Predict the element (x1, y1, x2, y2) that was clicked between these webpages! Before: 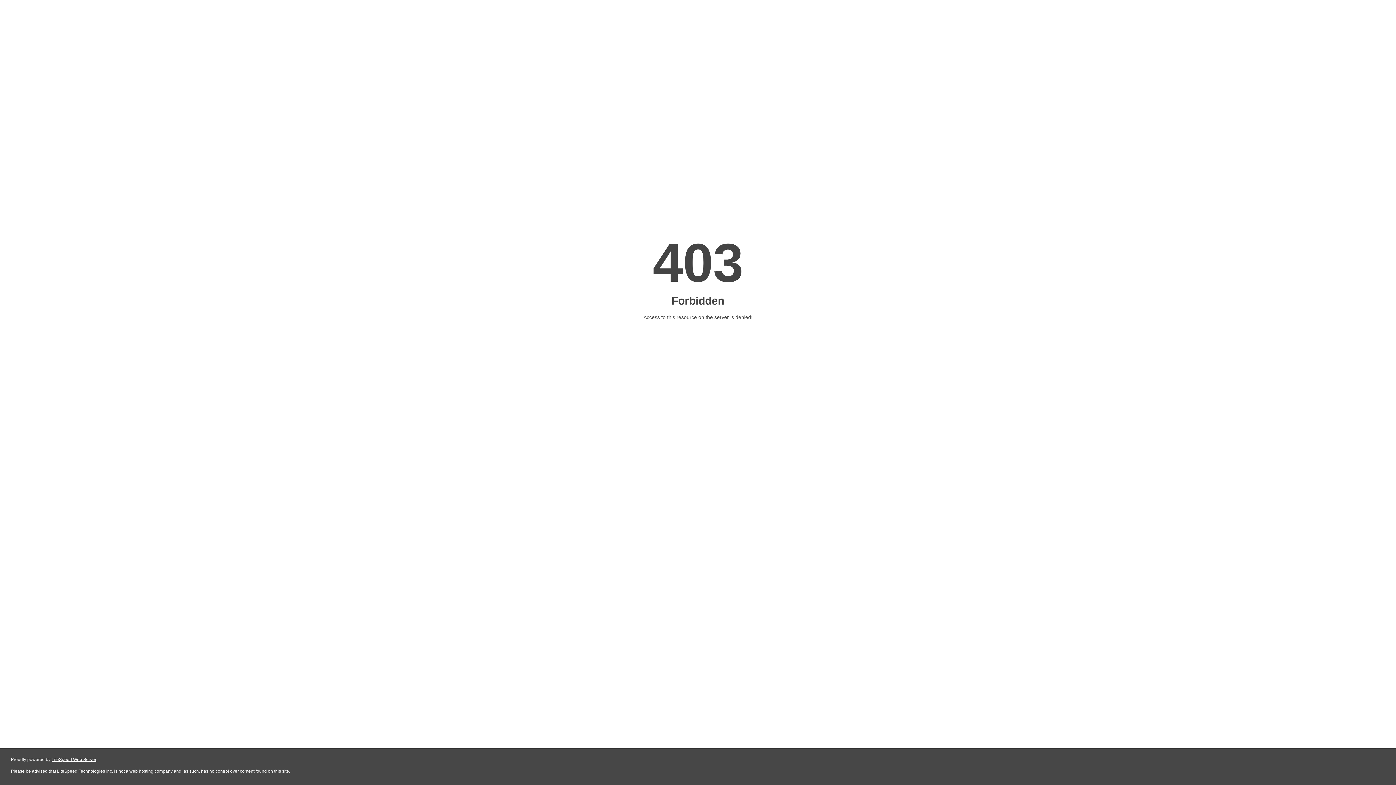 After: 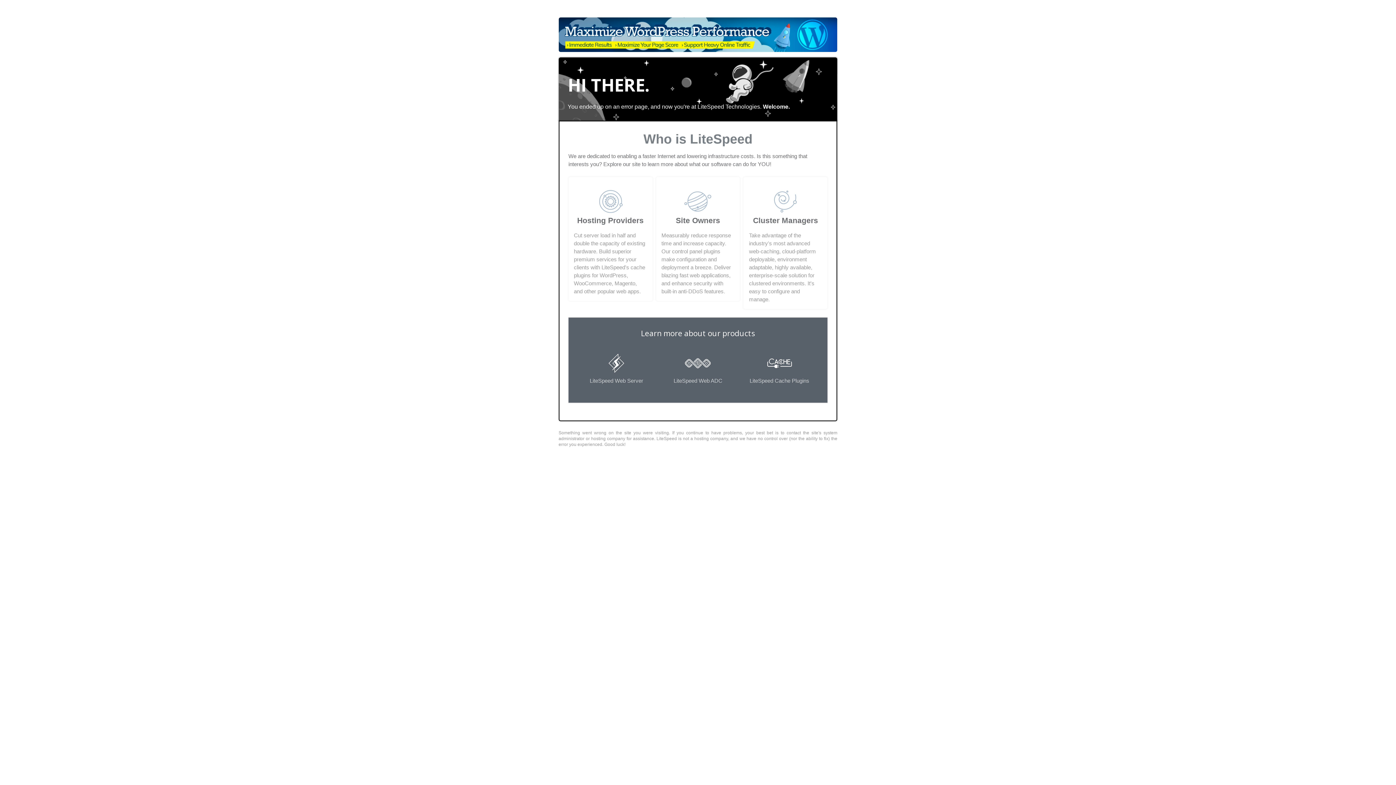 Action: bbox: (51, 757, 96, 762) label: LiteSpeed Web Server